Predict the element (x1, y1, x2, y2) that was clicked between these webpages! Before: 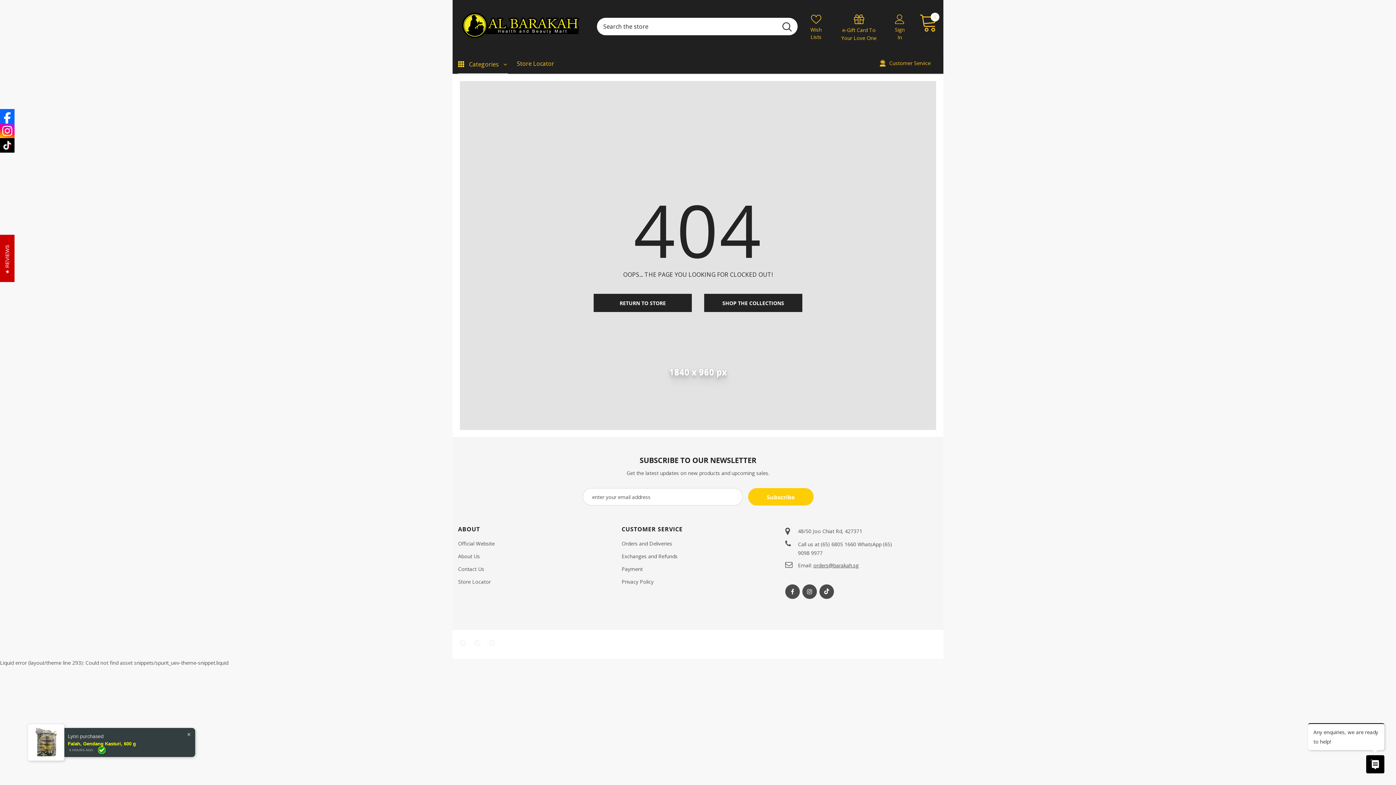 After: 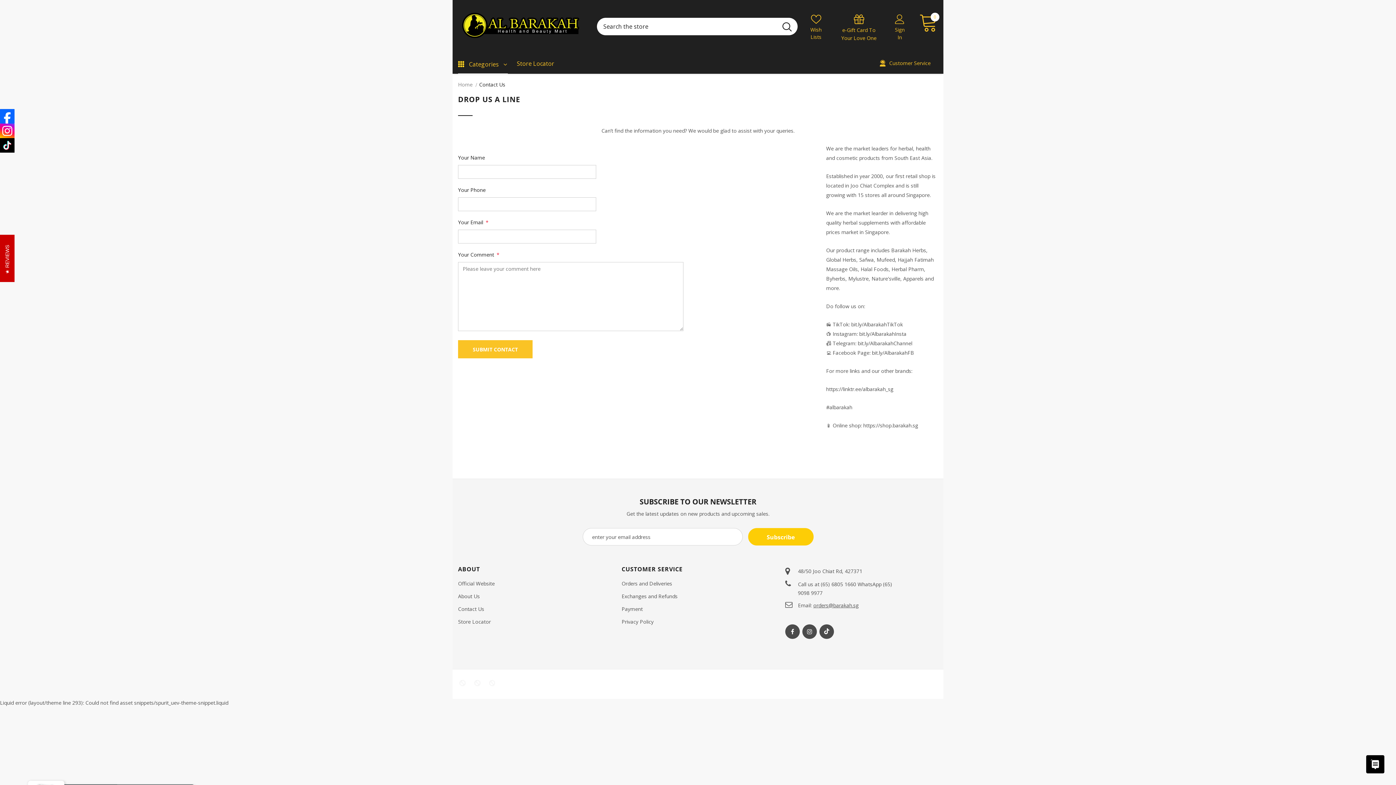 Action: bbox: (458, 564, 484, 574) label: Contact Us